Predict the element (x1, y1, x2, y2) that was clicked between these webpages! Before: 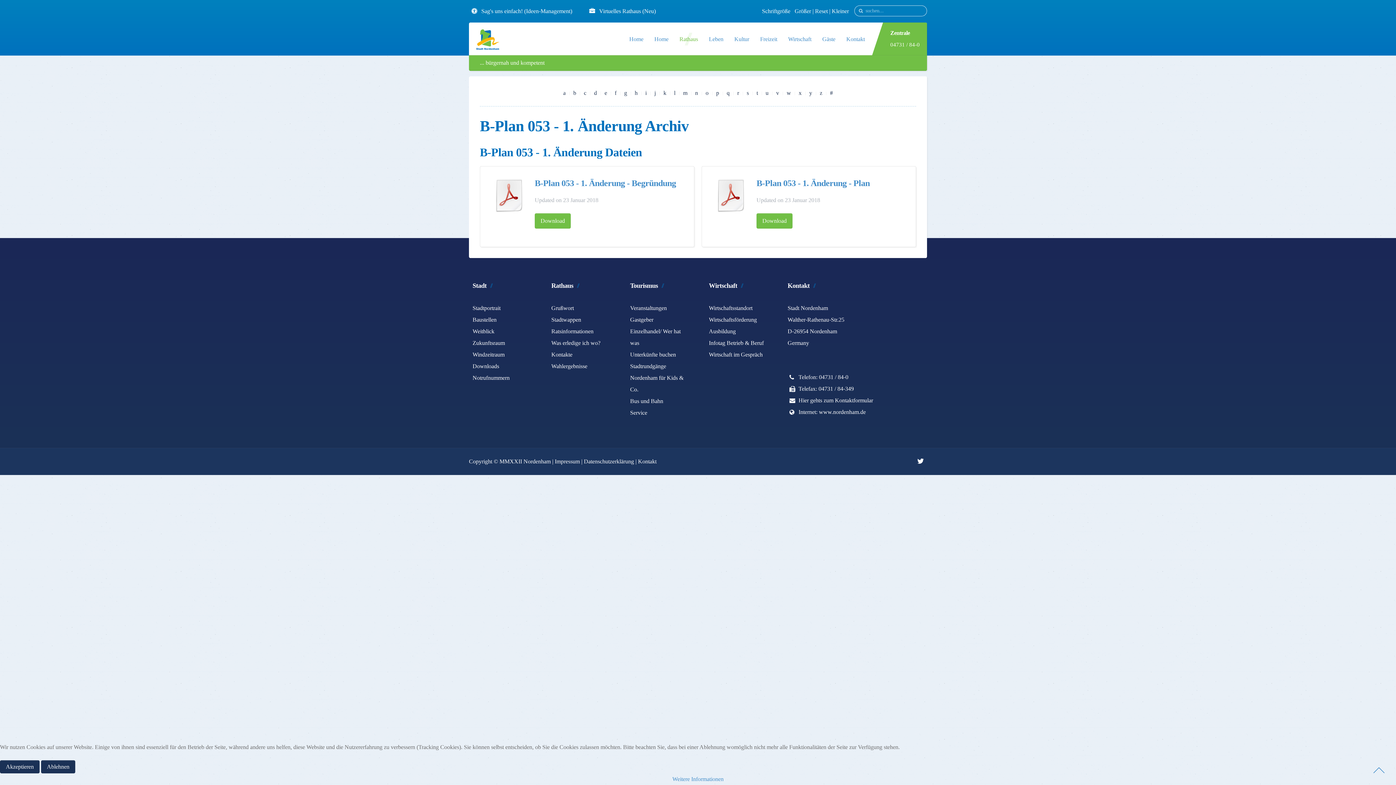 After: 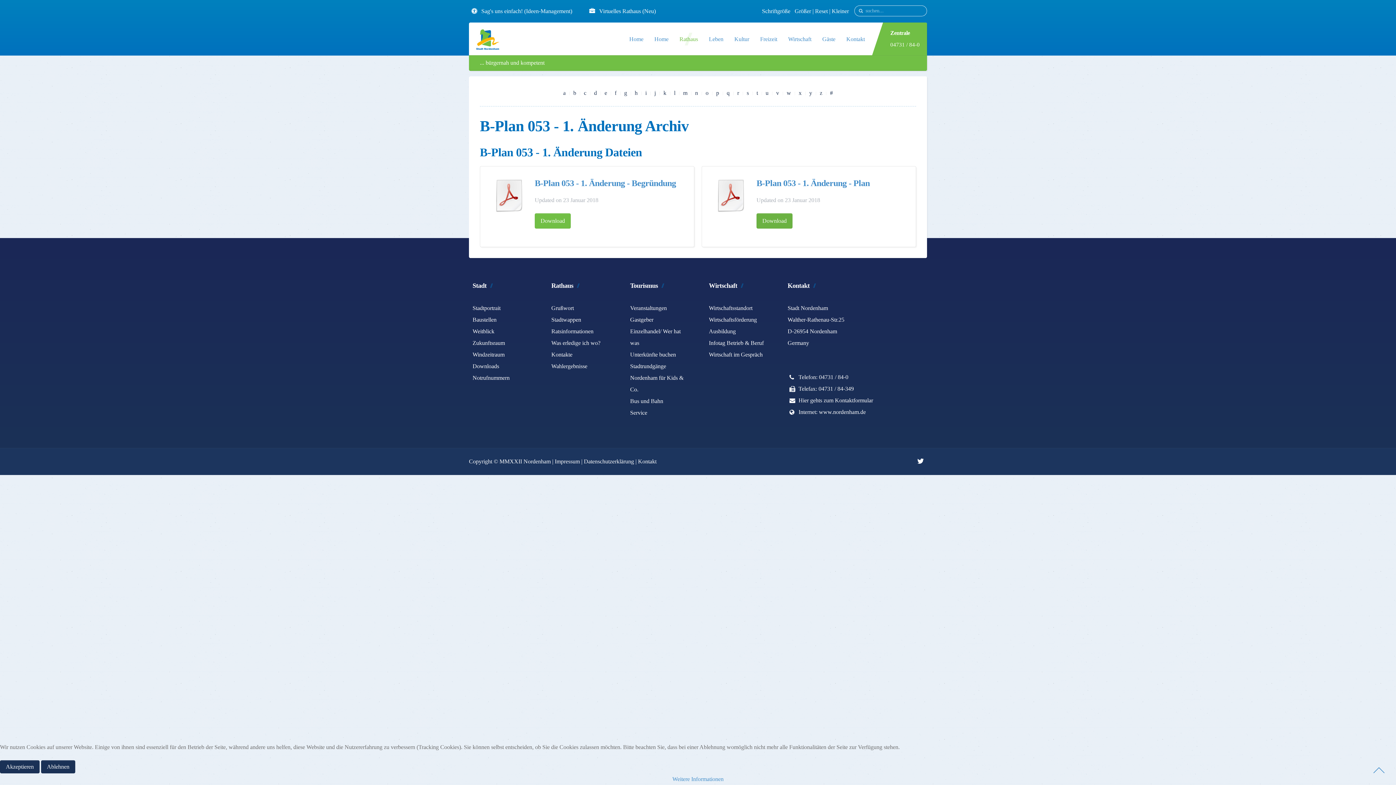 Action: label: Download bbox: (756, 213, 792, 228)